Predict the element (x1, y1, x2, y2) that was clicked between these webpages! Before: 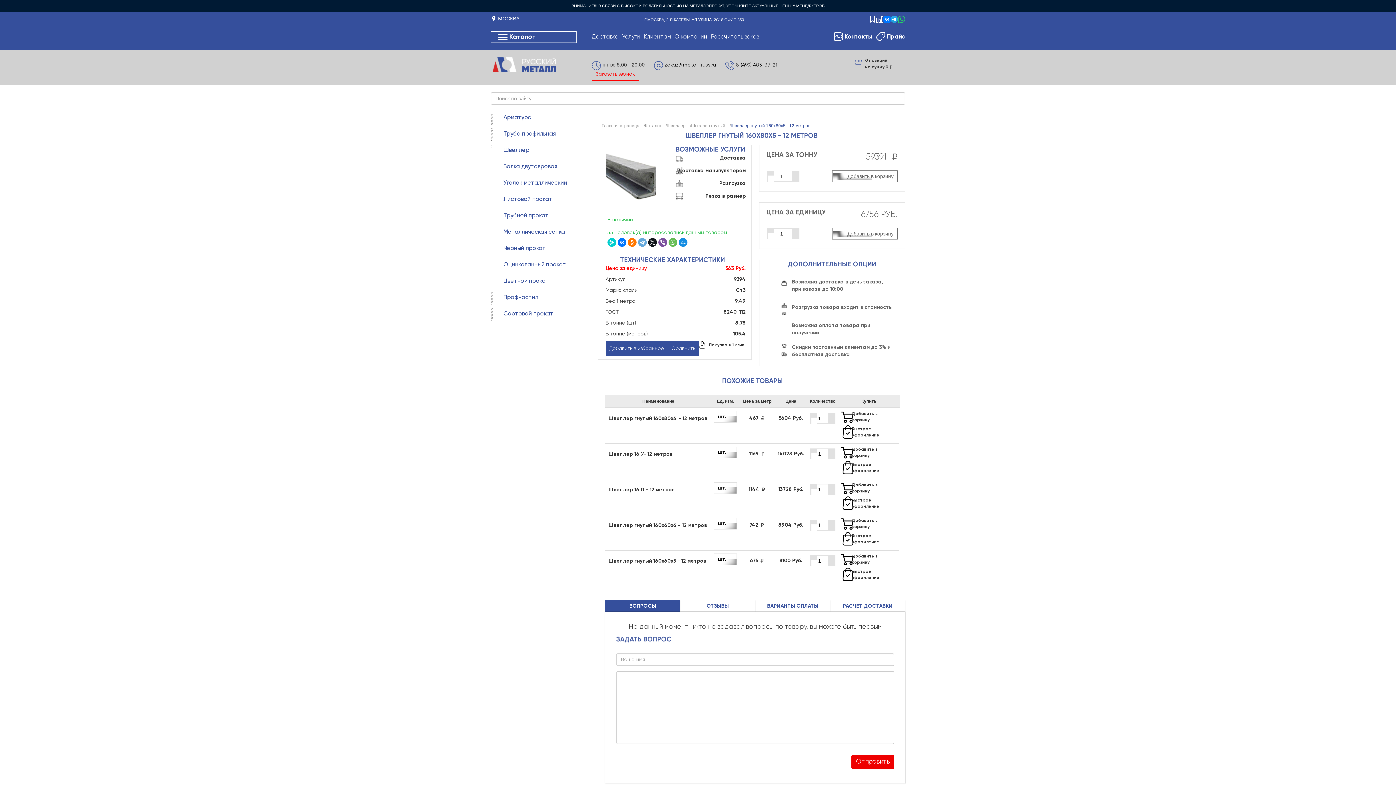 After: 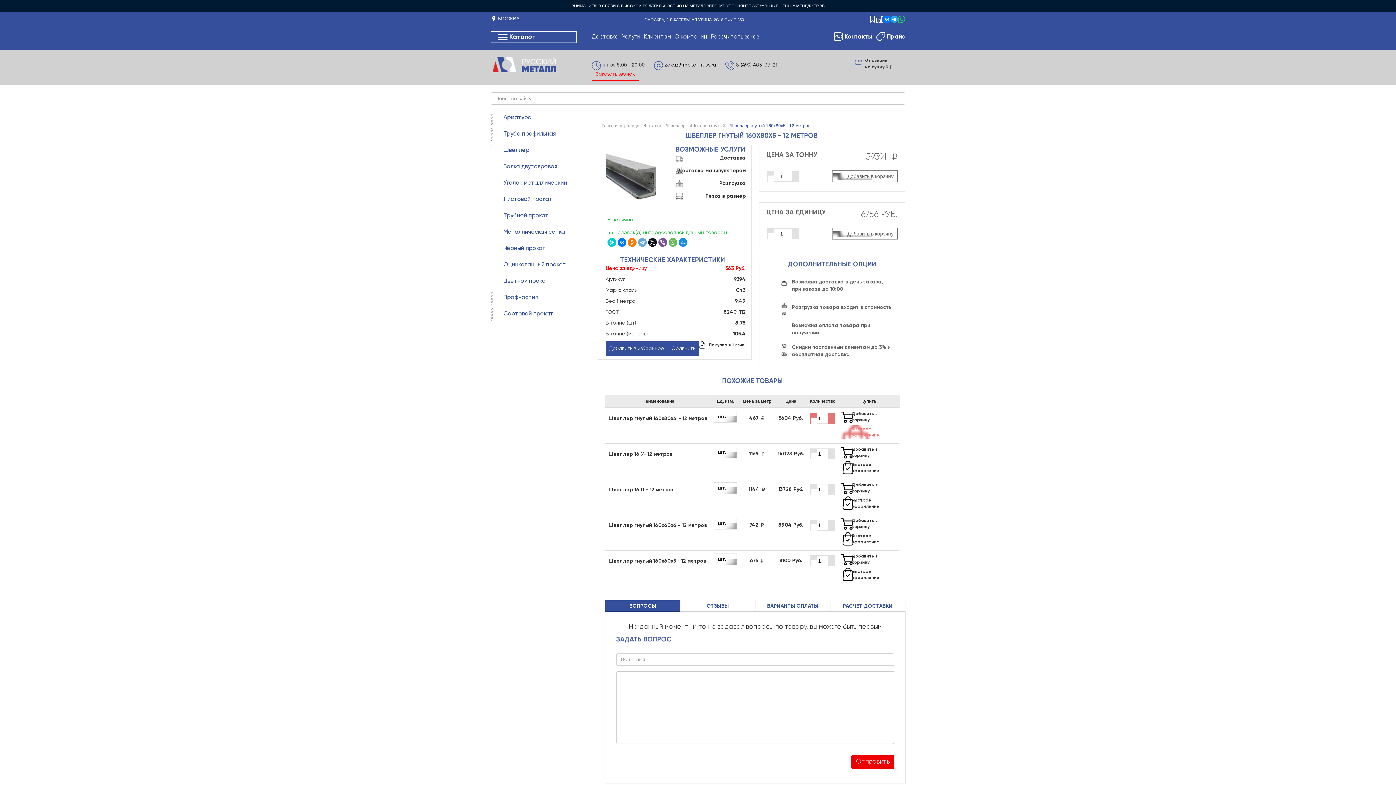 Action: bbox: (810, 413, 817, 424)